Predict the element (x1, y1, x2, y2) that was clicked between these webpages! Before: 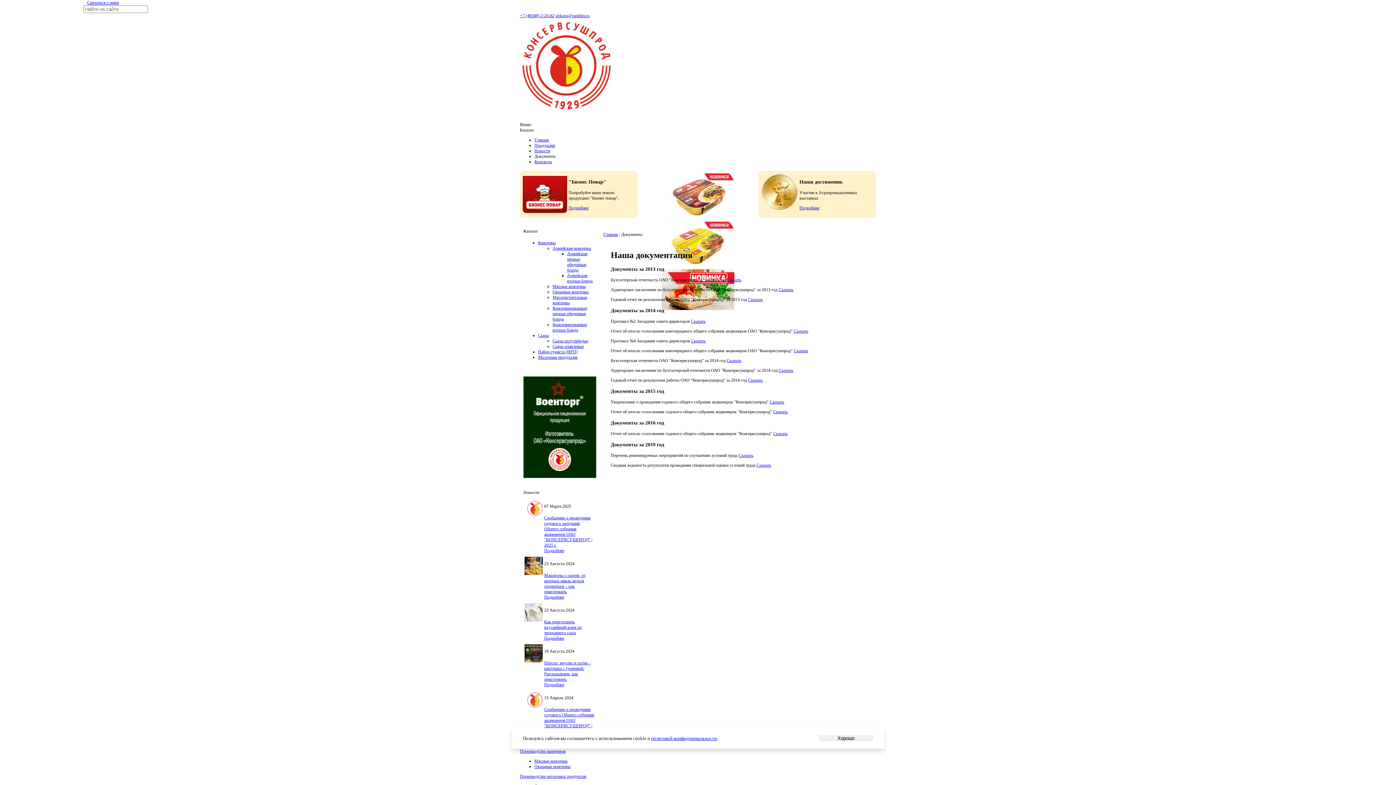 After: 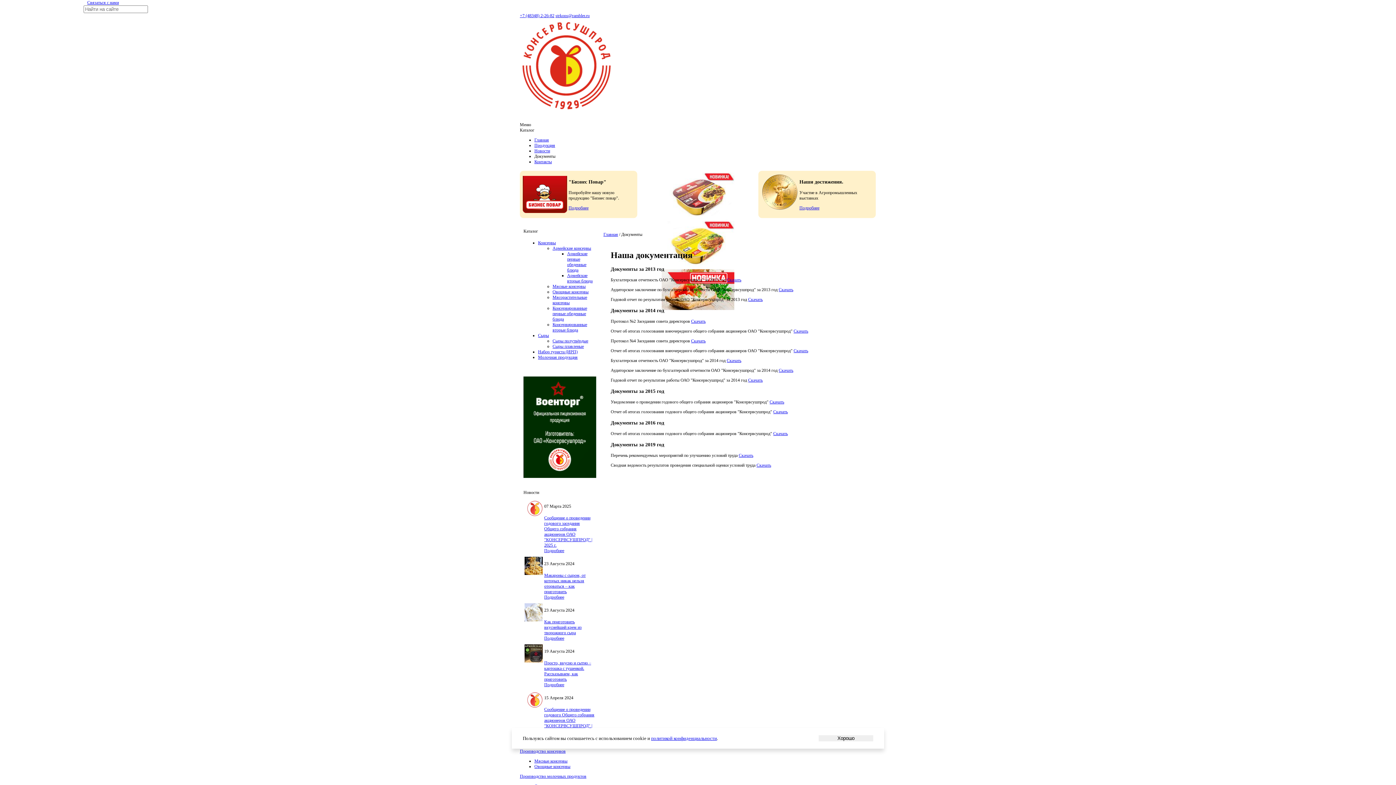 Action: label: Скачать bbox: (691, 319, 705, 324)